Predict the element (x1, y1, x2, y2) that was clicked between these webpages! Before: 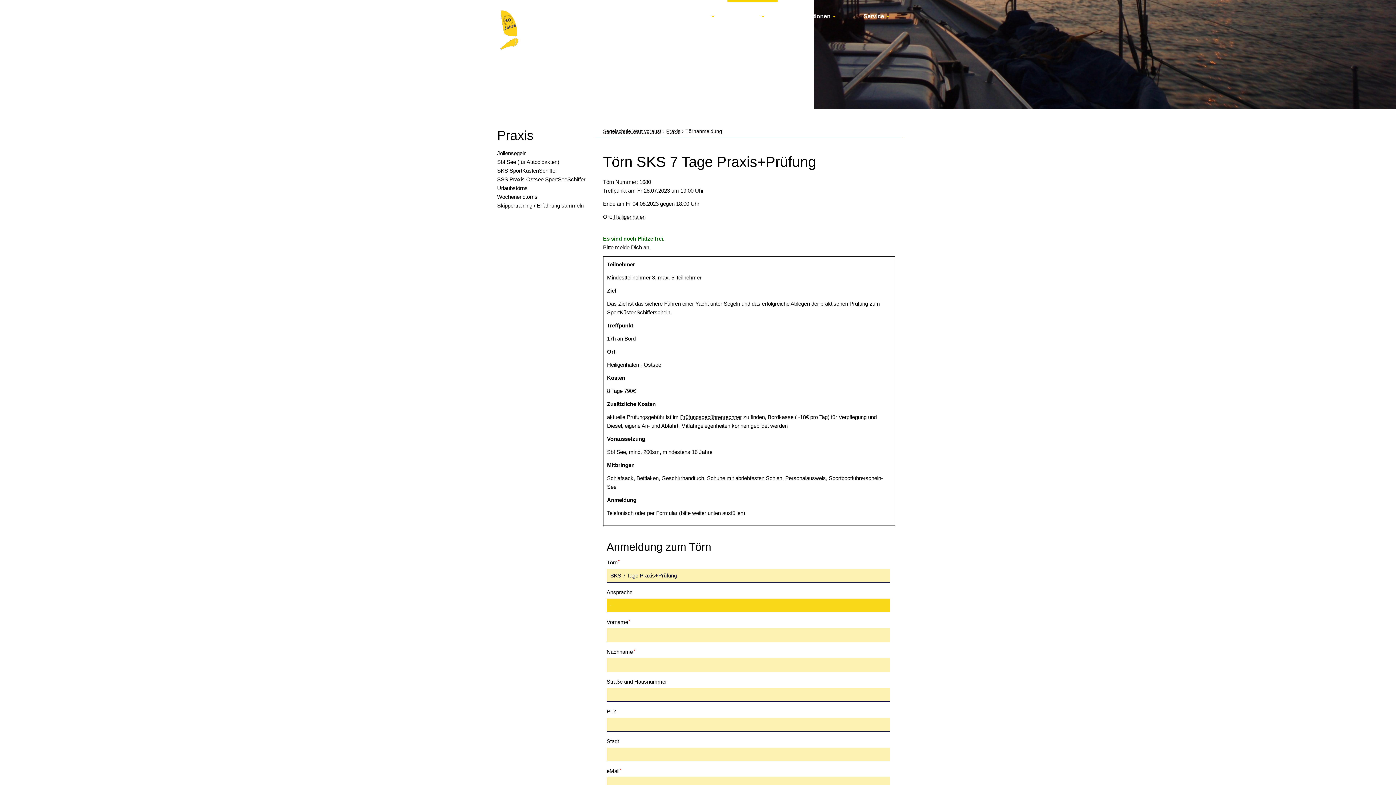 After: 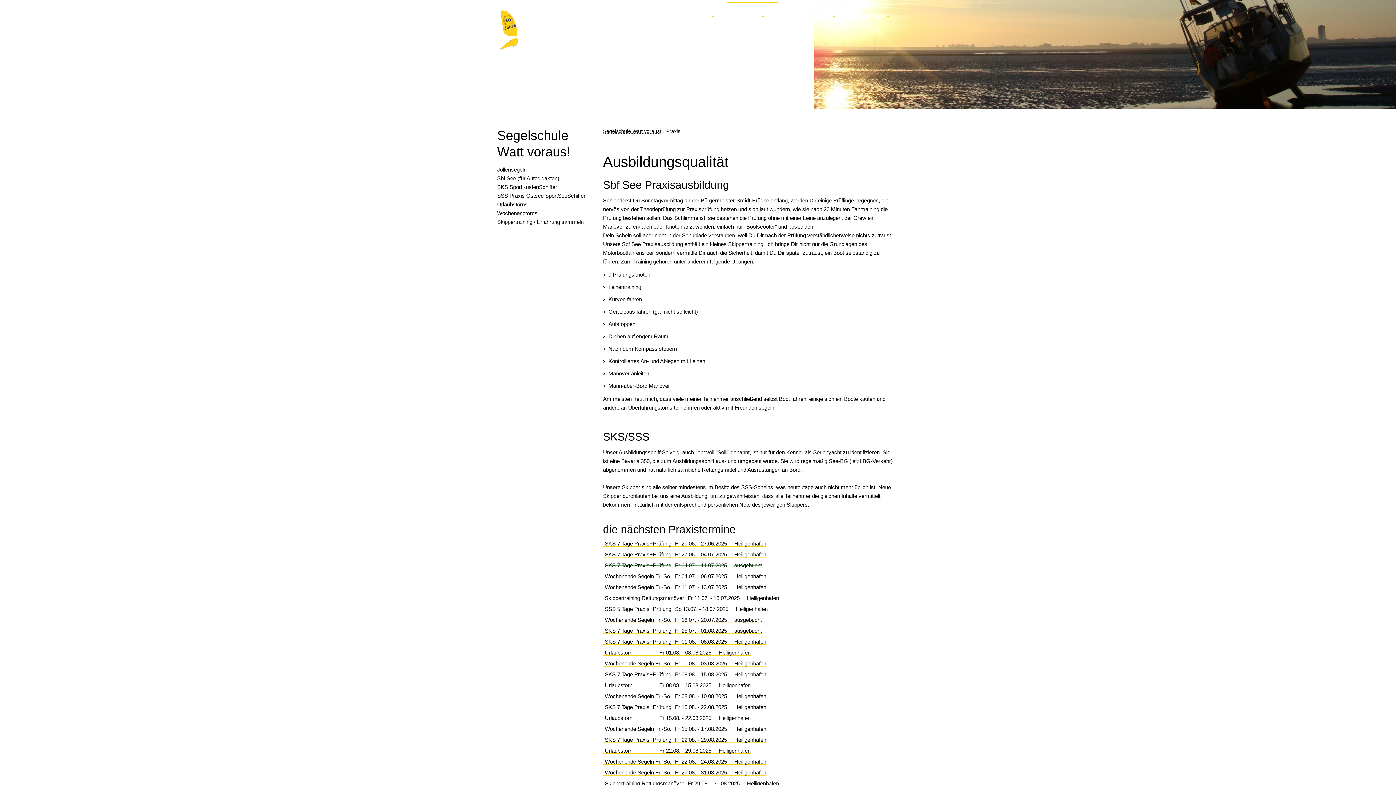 Action: bbox: (727, 0, 777, 30) label: Praxis